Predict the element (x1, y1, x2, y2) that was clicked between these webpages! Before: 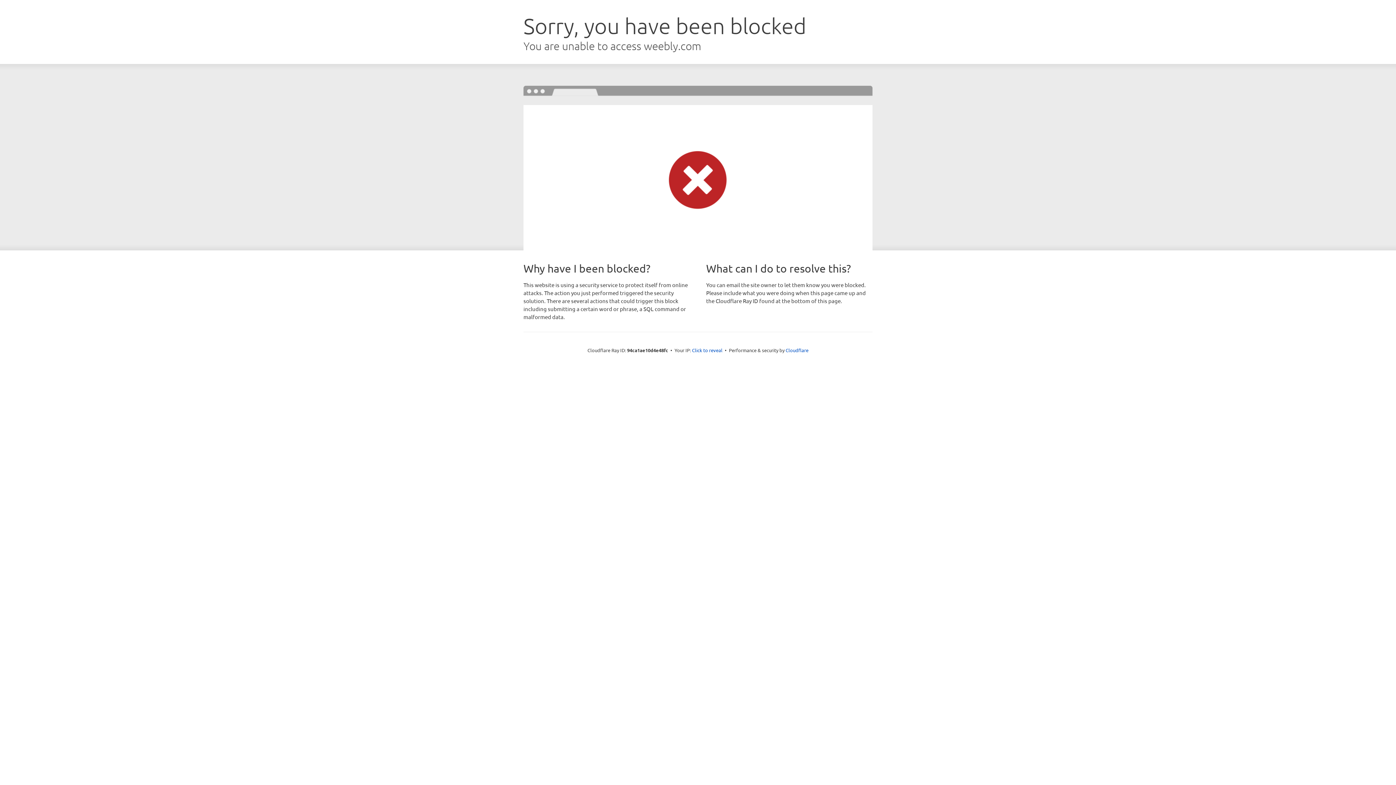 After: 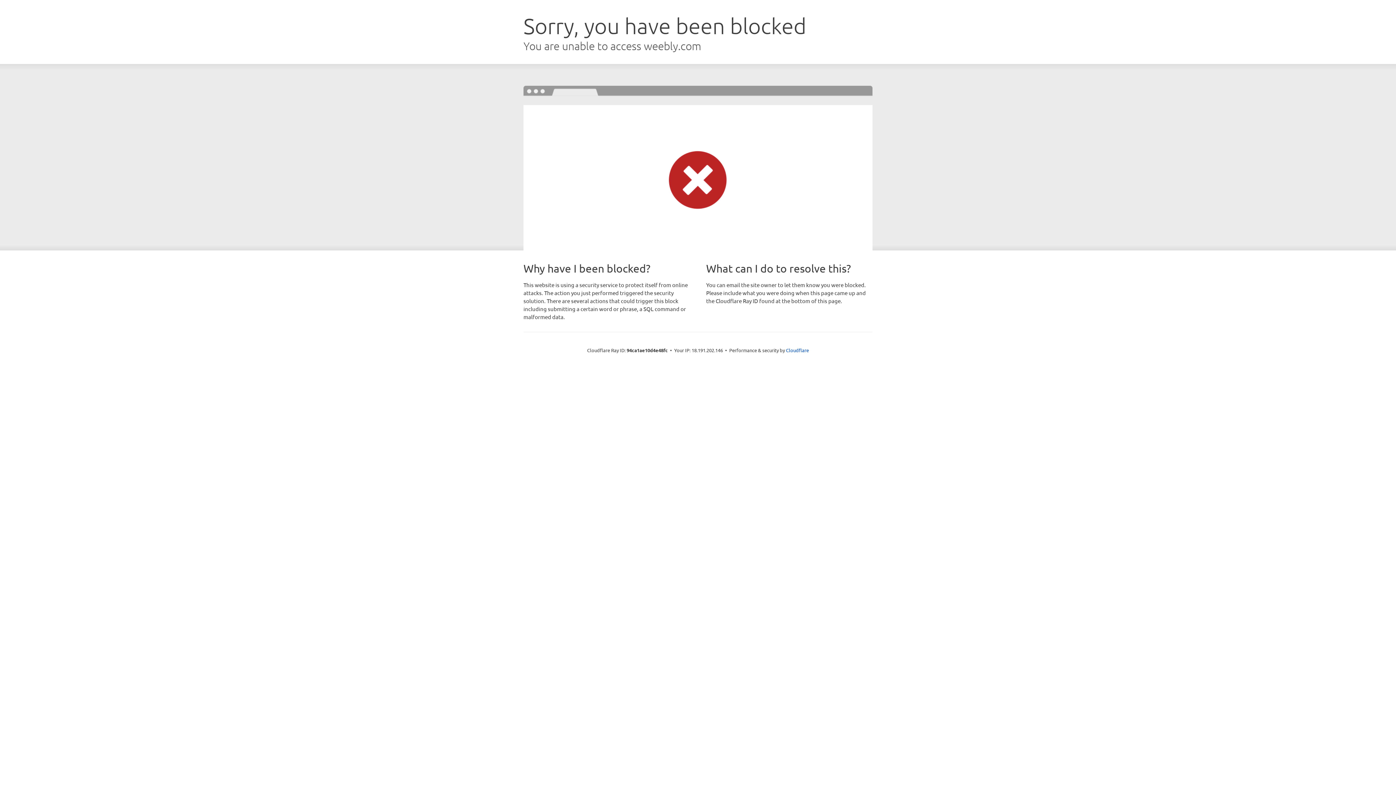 Action: bbox: (692, 346, 722, 353) label: Click to reveal